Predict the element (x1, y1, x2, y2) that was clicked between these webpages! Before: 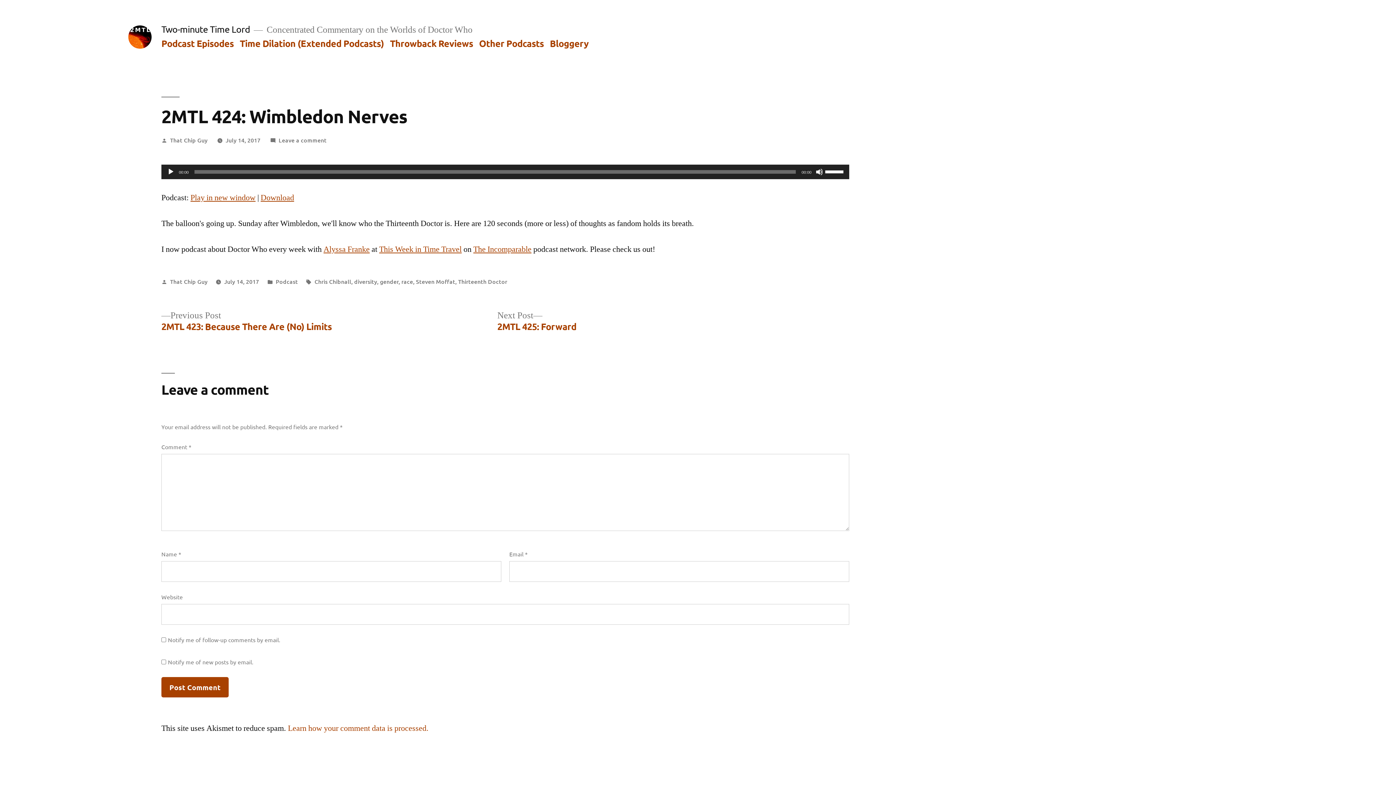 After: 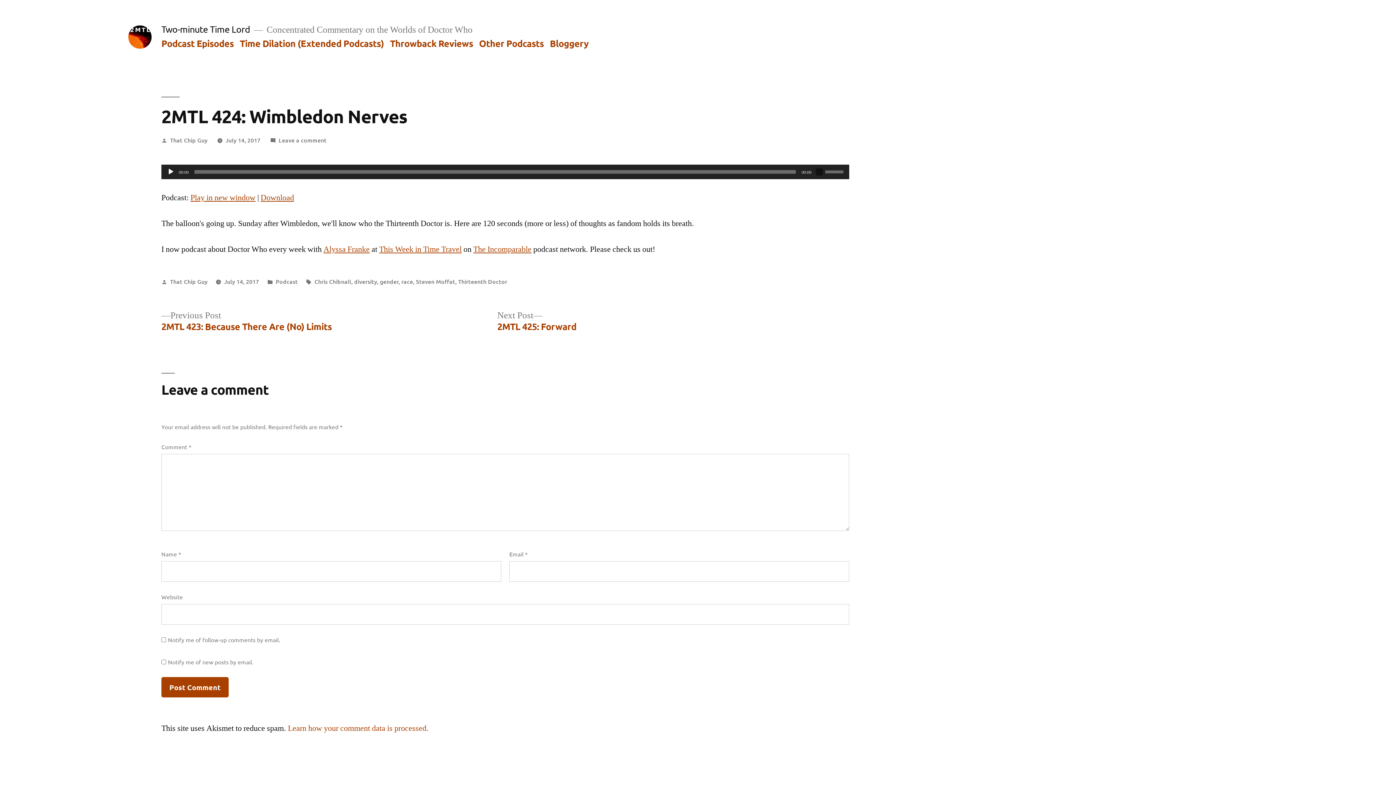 Action: label: Mute bbox: (816, 168, 823, 175)